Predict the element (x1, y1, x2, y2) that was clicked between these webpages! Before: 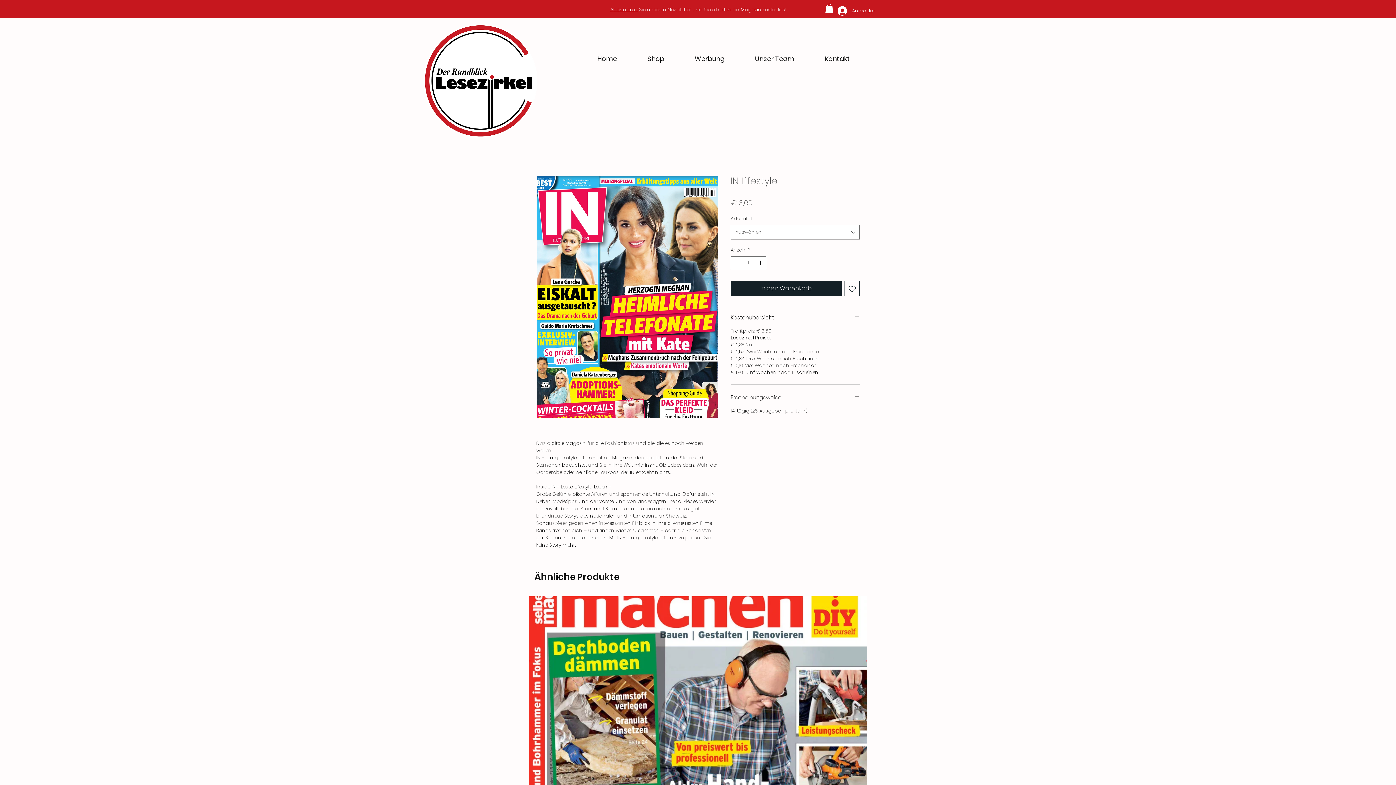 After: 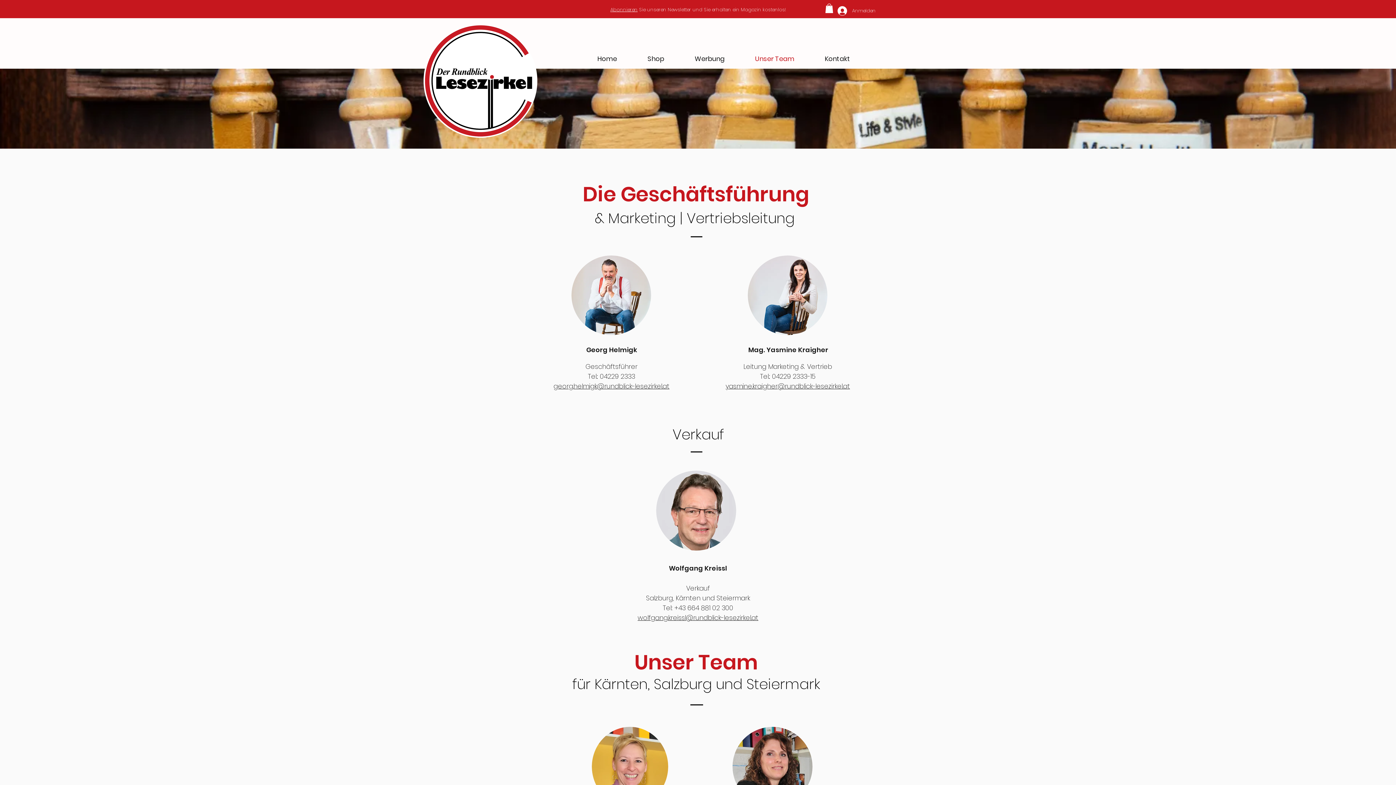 Action: bbox: (740, 49, 809, 68) label: Unser Team